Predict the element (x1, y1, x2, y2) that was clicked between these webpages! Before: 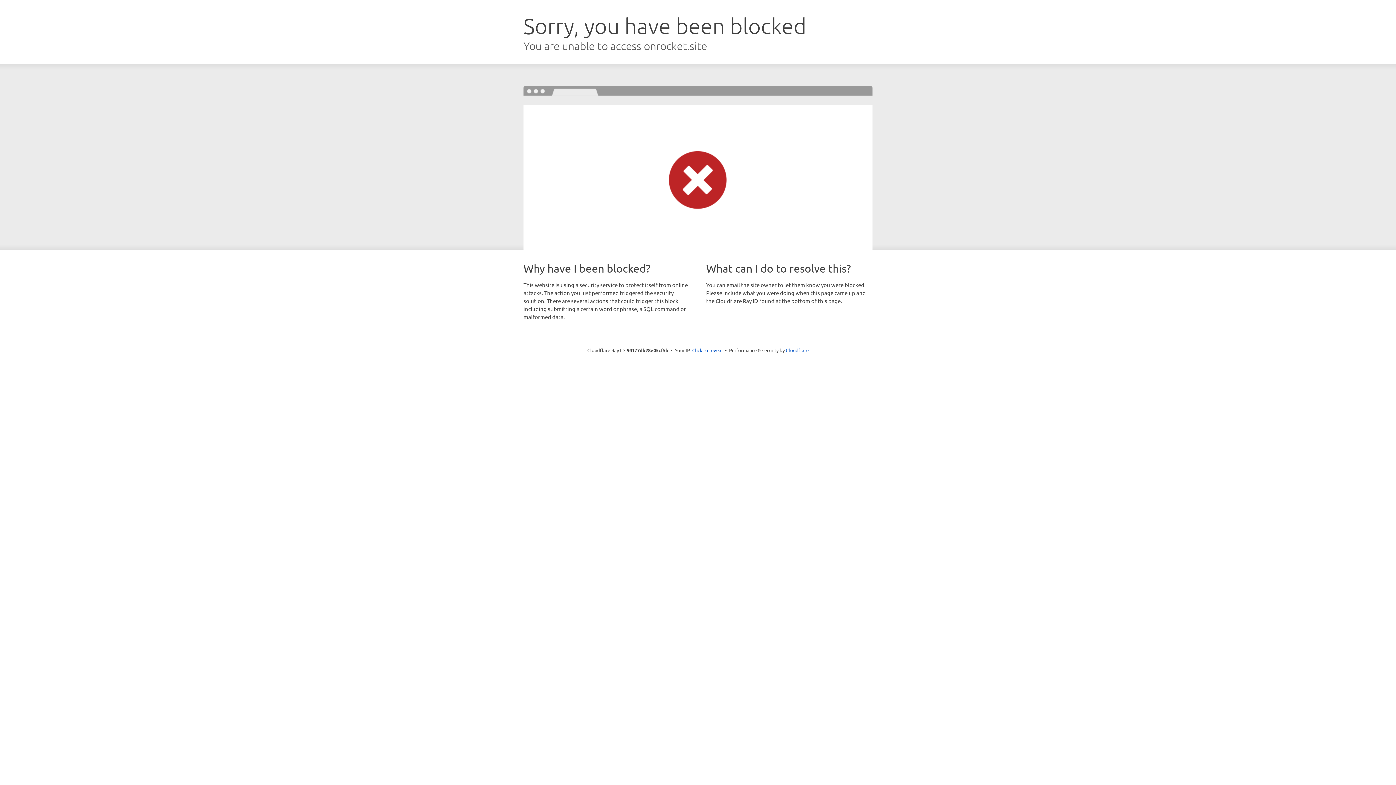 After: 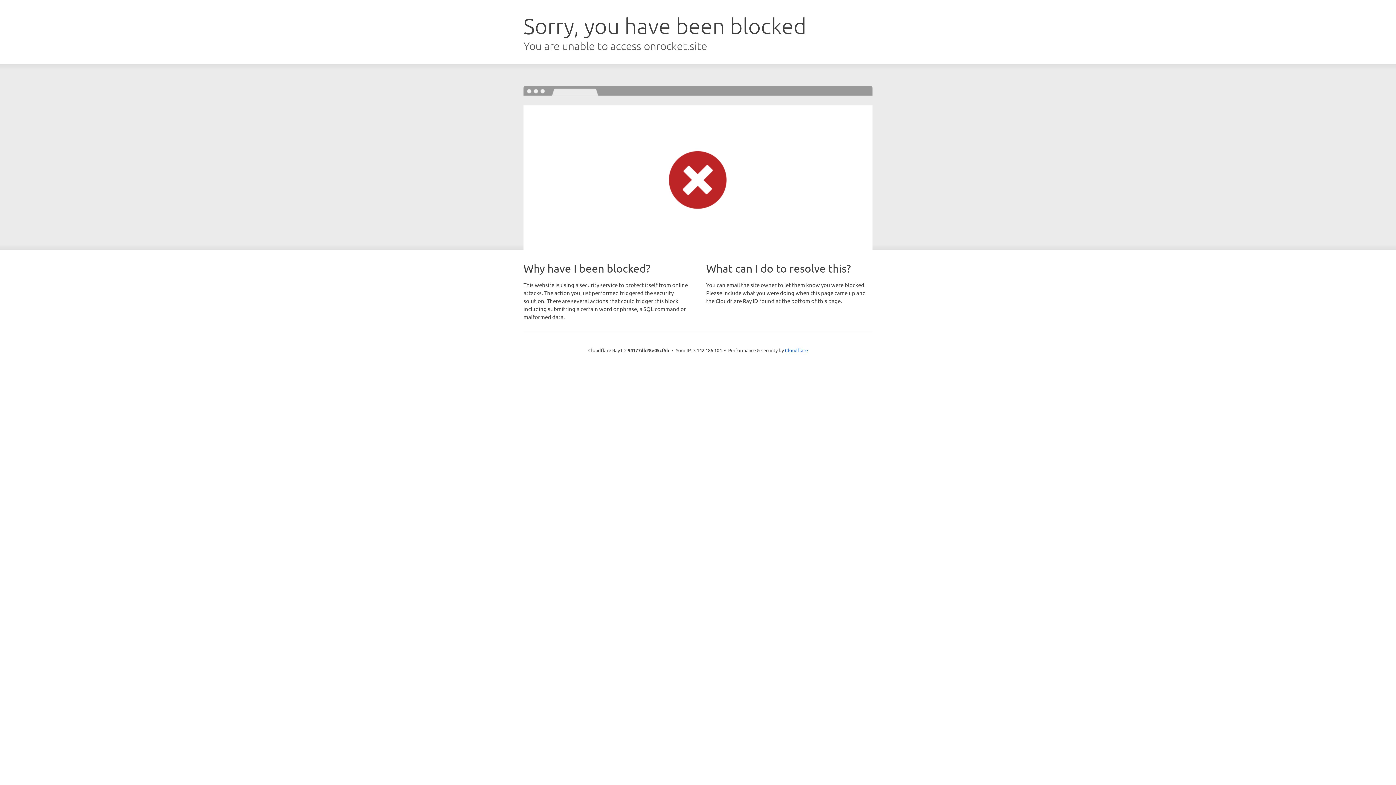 Action: bbox: (692, 346, 722, 353) label: Click to reveal